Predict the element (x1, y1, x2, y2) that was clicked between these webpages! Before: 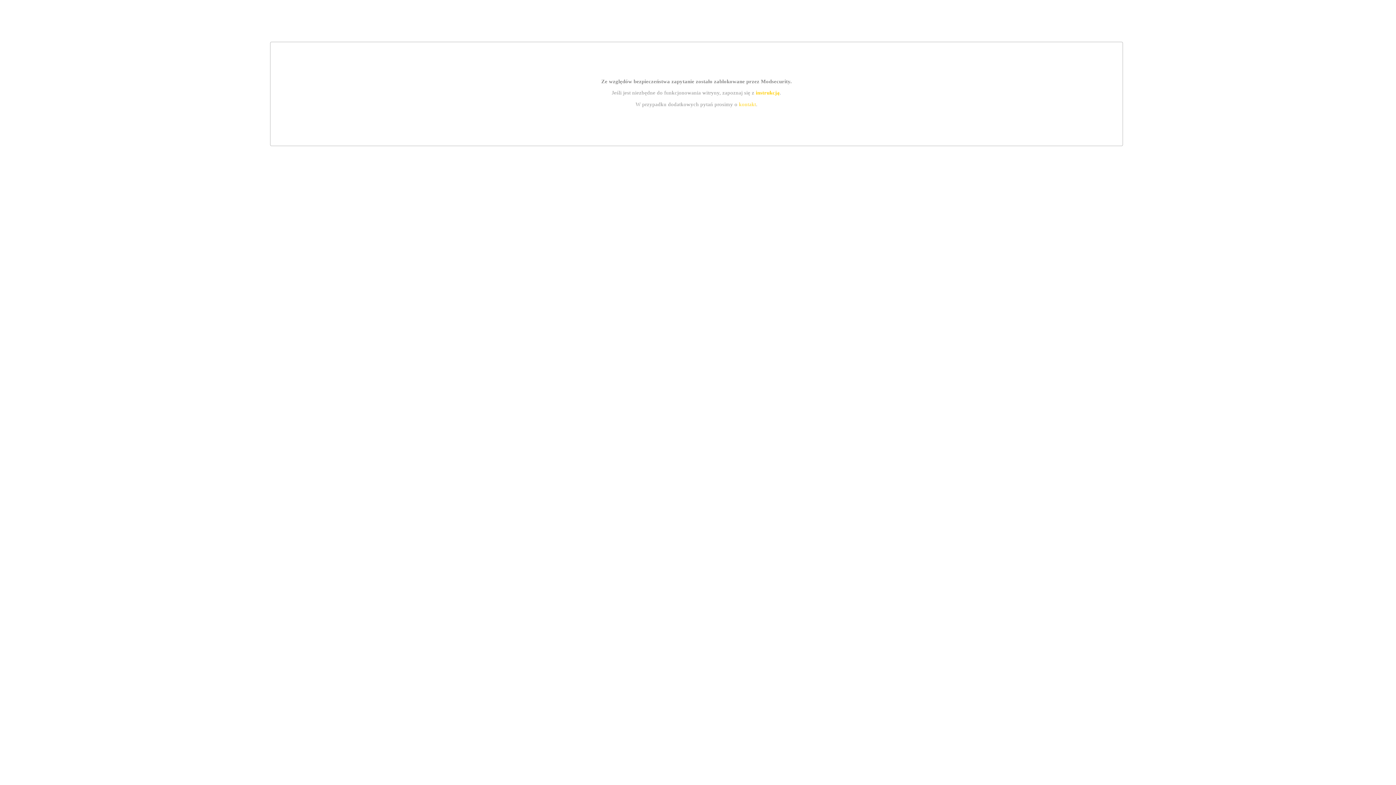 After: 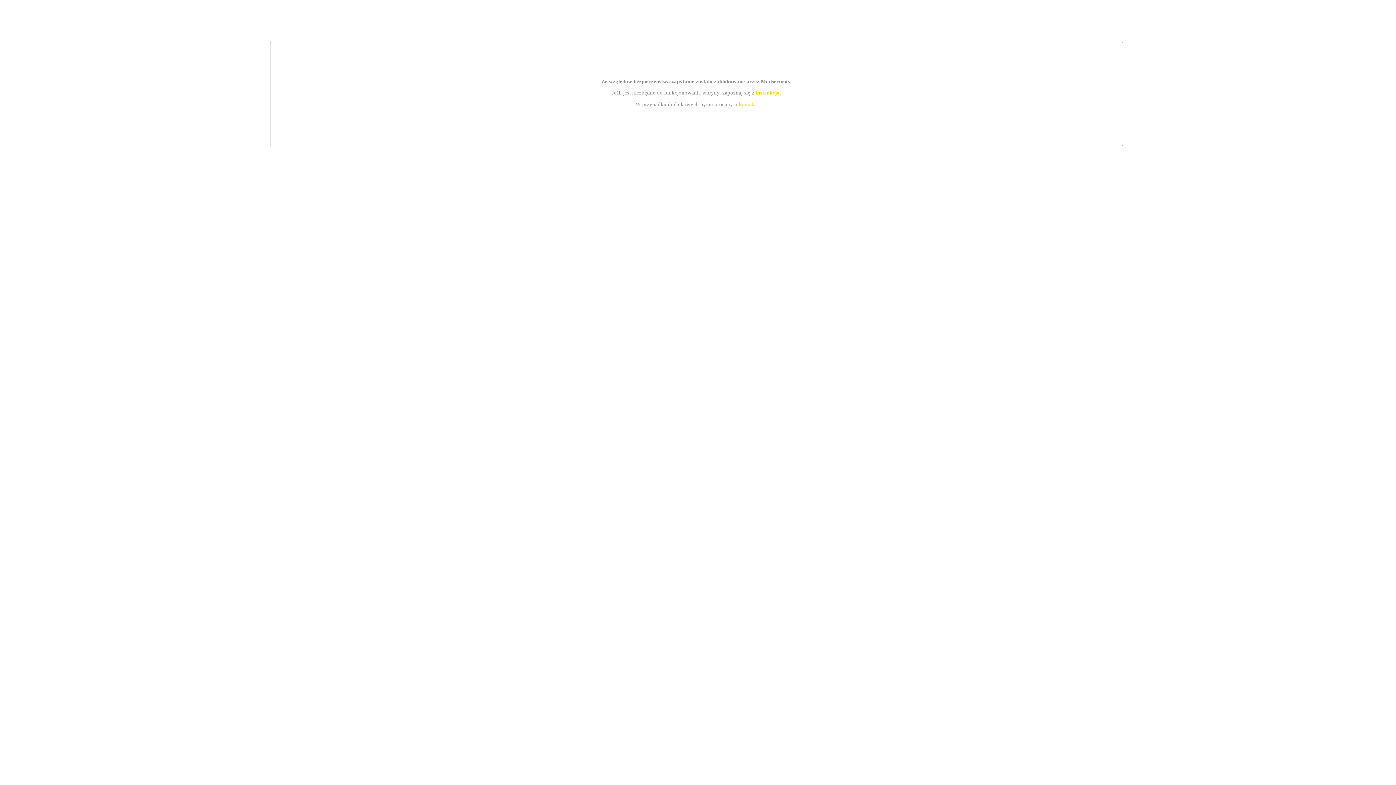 Action: label: instrukcją bbox: (755, 89, 779, 95)